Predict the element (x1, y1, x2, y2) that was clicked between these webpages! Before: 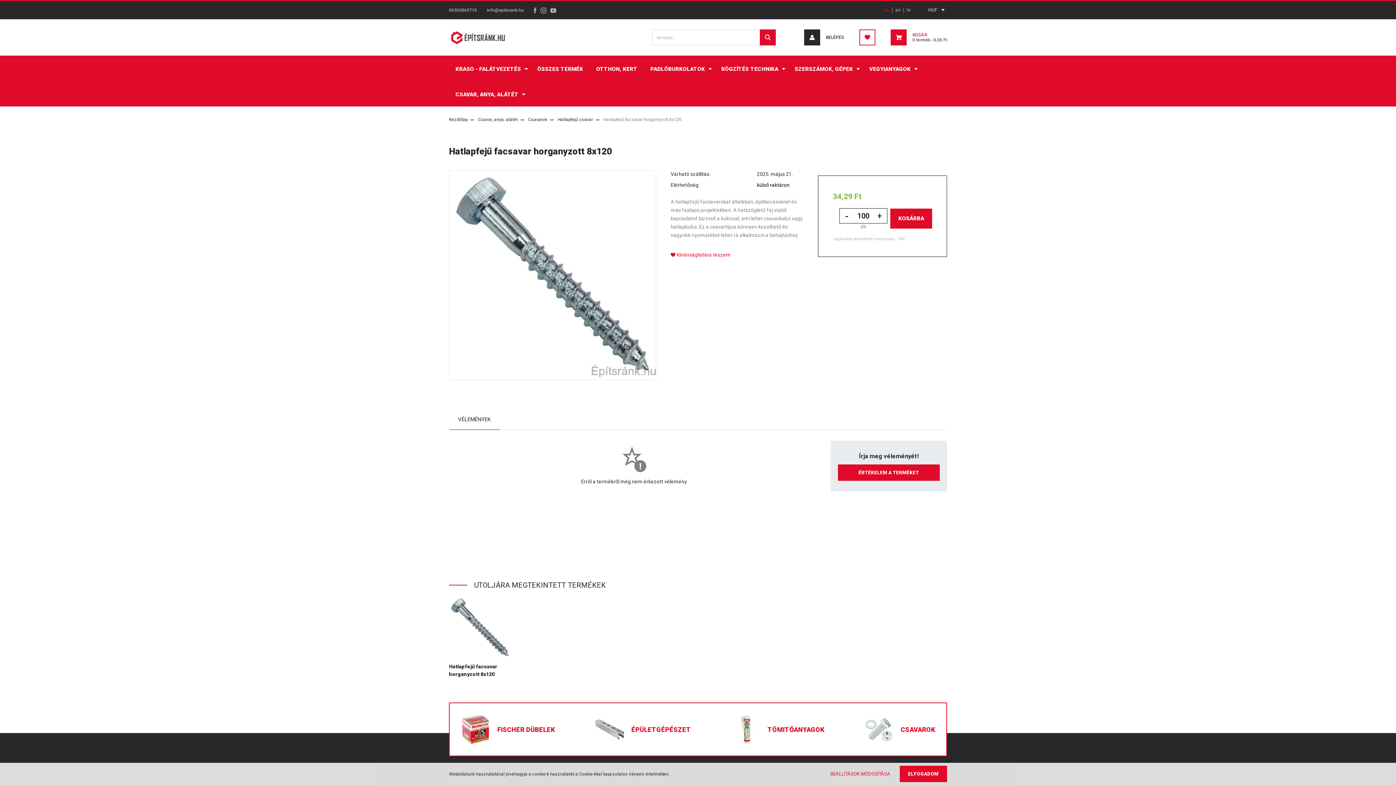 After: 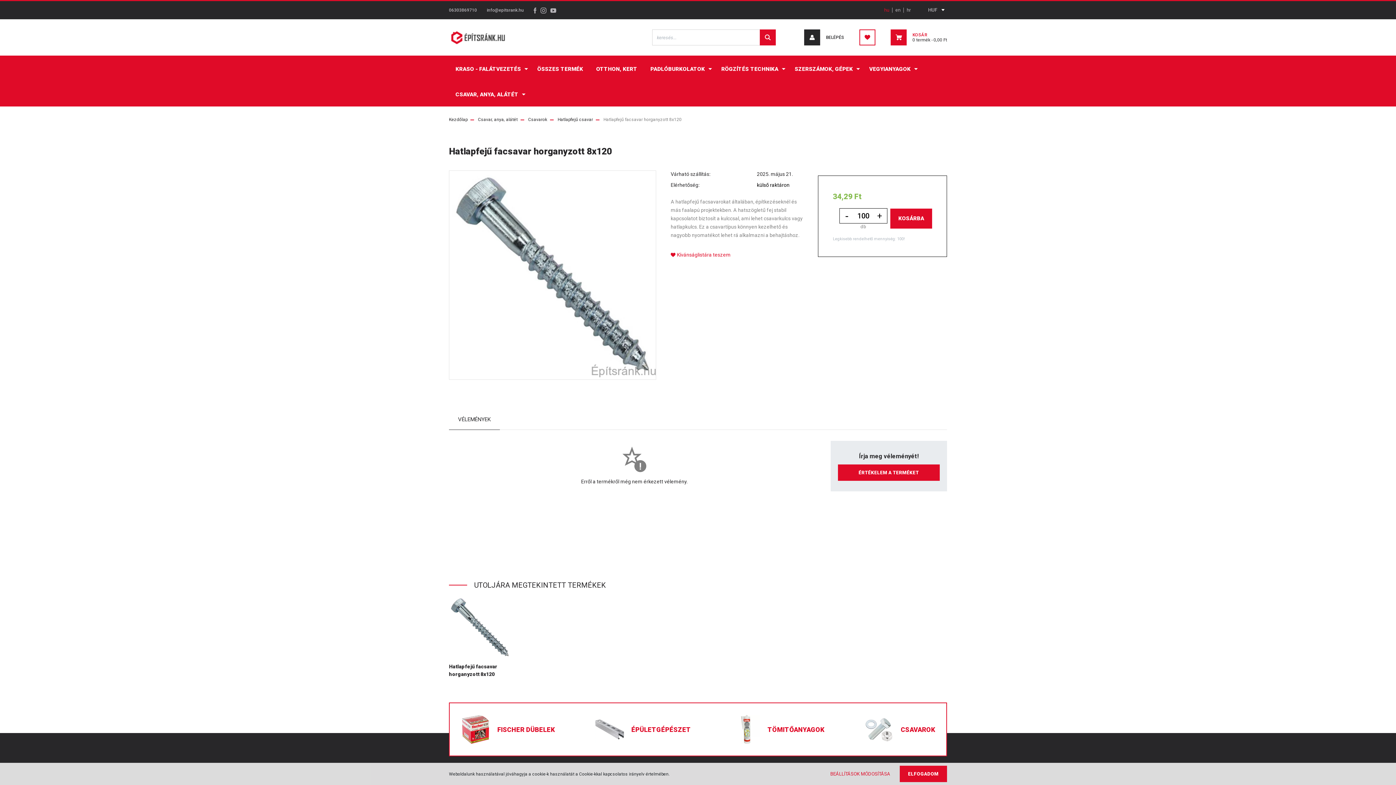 Action: bbox: (449, 409, 500, 430) label: VÉLEMÉNYEK